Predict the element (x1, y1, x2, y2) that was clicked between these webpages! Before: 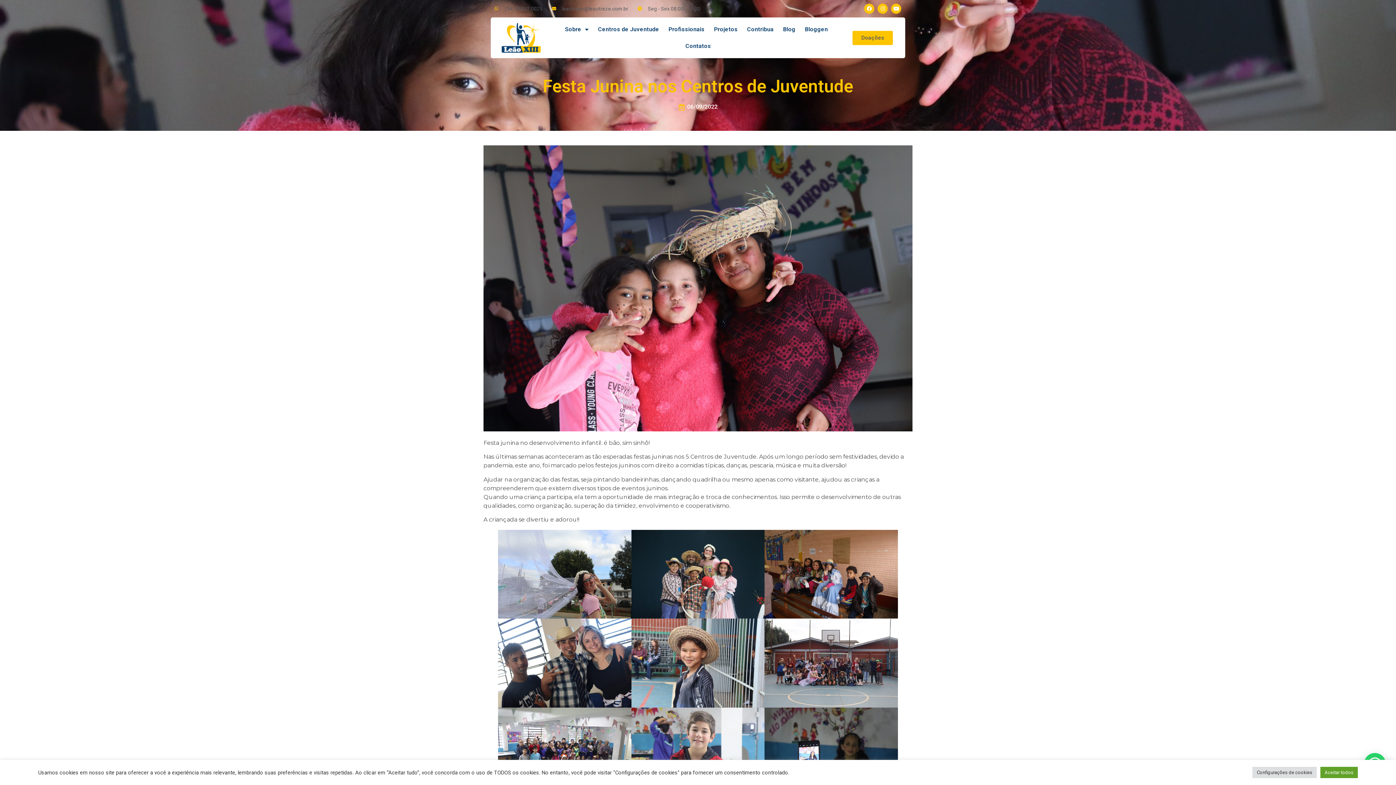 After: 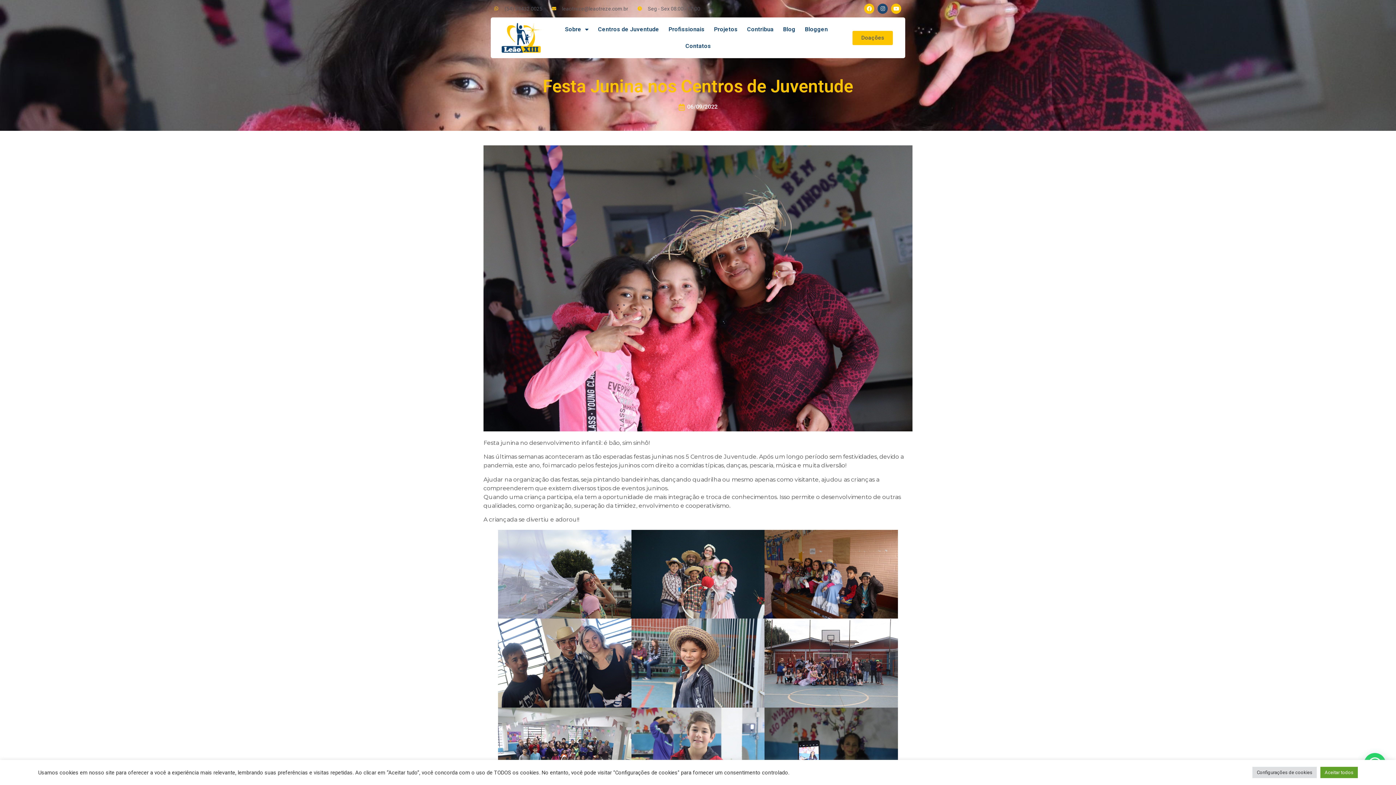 Action: label: Instagram bbox: (877, 3, 888, 13)